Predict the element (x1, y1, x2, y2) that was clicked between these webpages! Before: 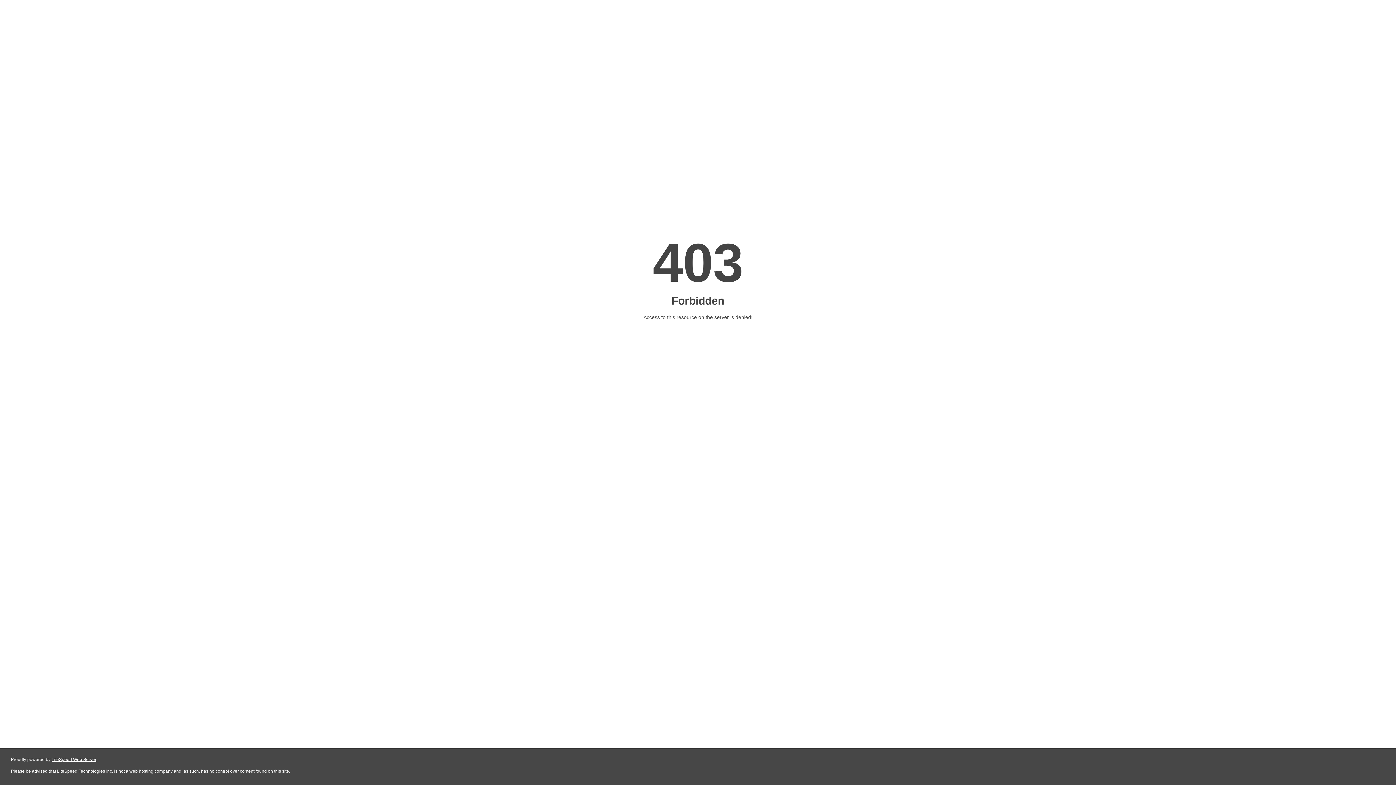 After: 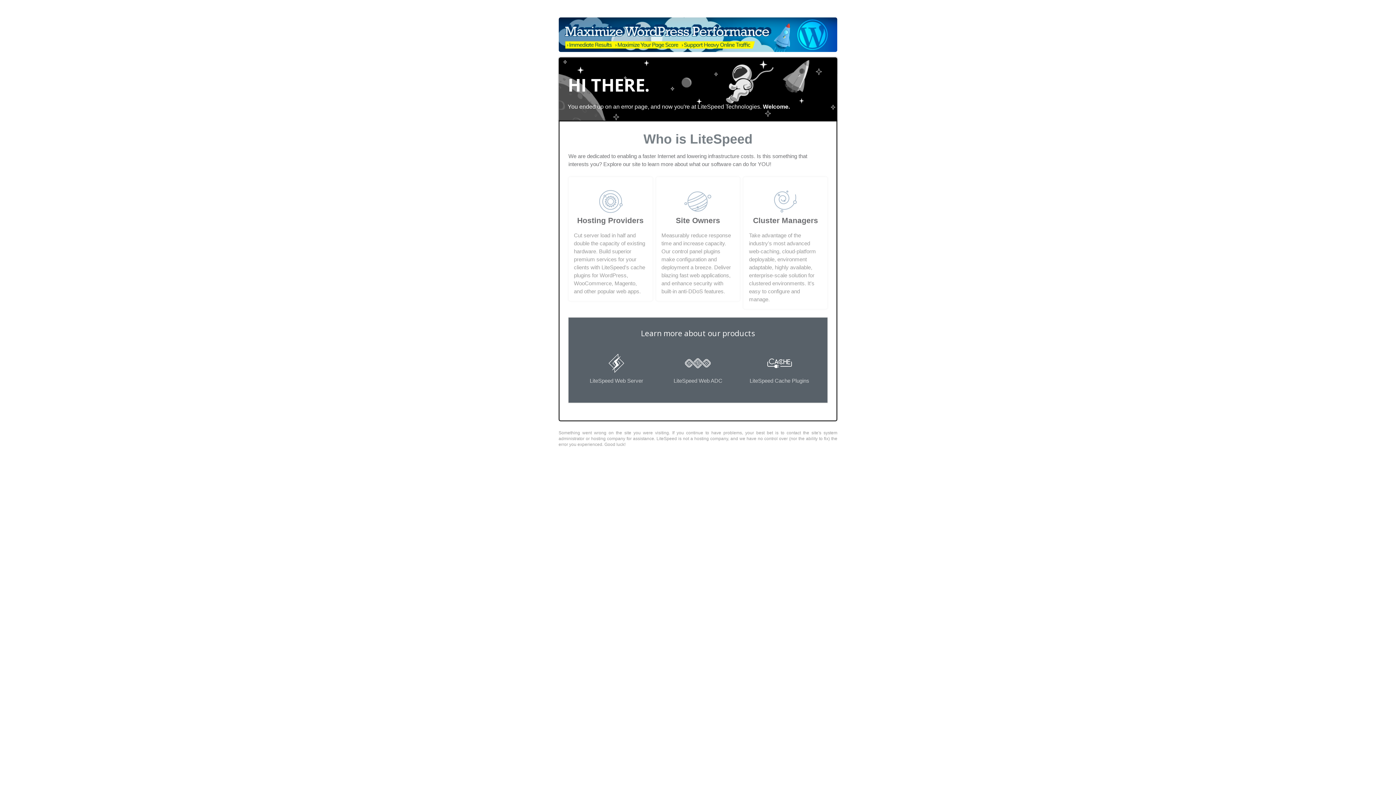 Action: bbox: (51, 757, 96, 762) label: LiteSpeed Web Server